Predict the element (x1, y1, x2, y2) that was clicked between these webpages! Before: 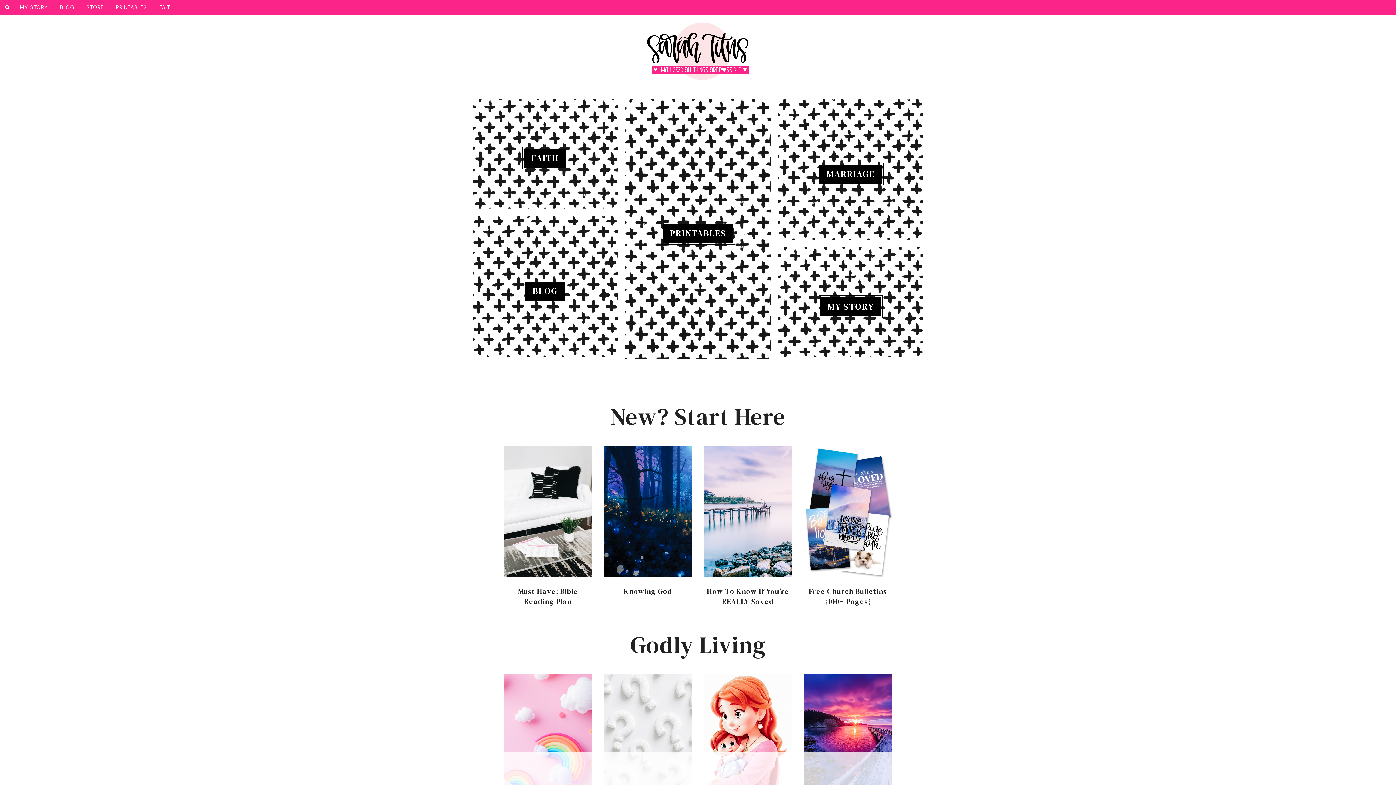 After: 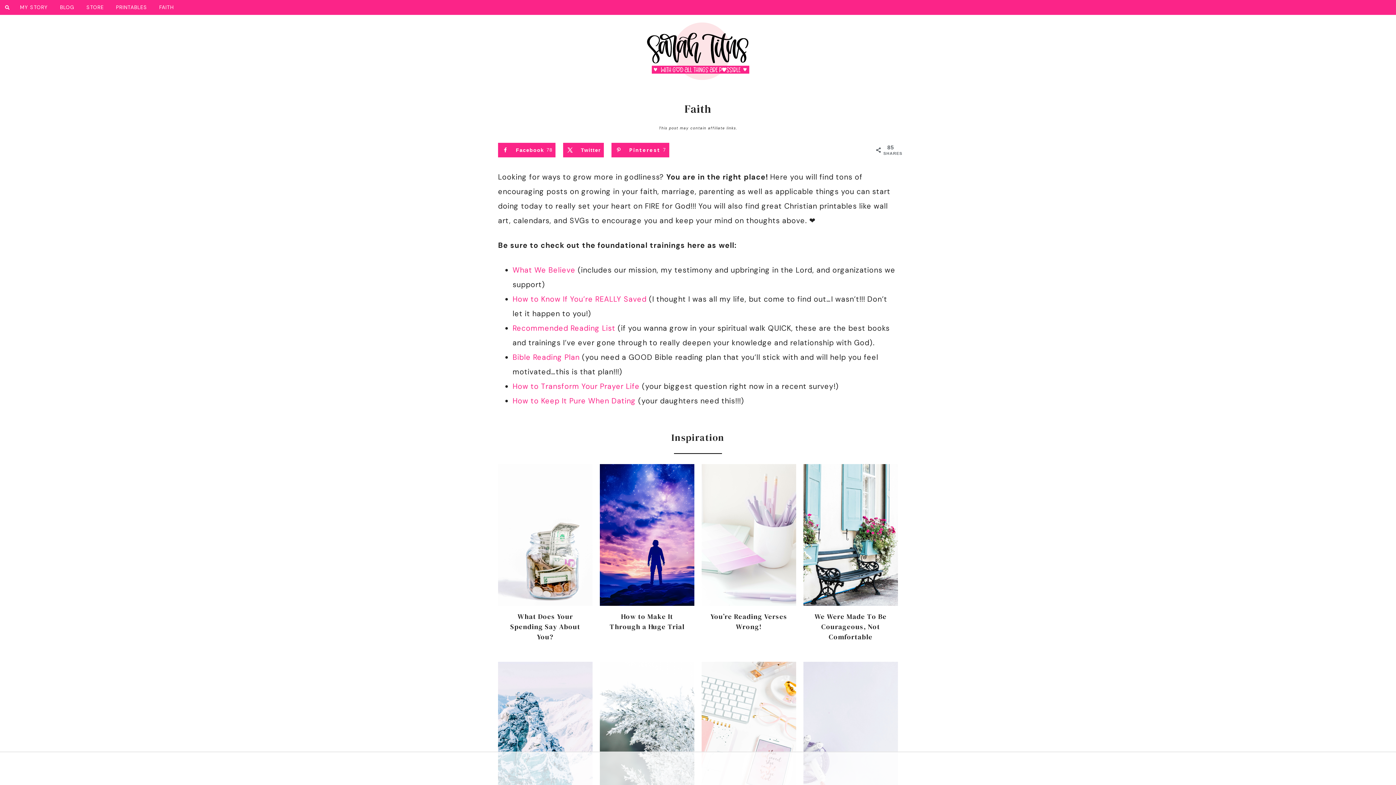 Action: label: FAITH bbox: (524, 148, 566, 167)